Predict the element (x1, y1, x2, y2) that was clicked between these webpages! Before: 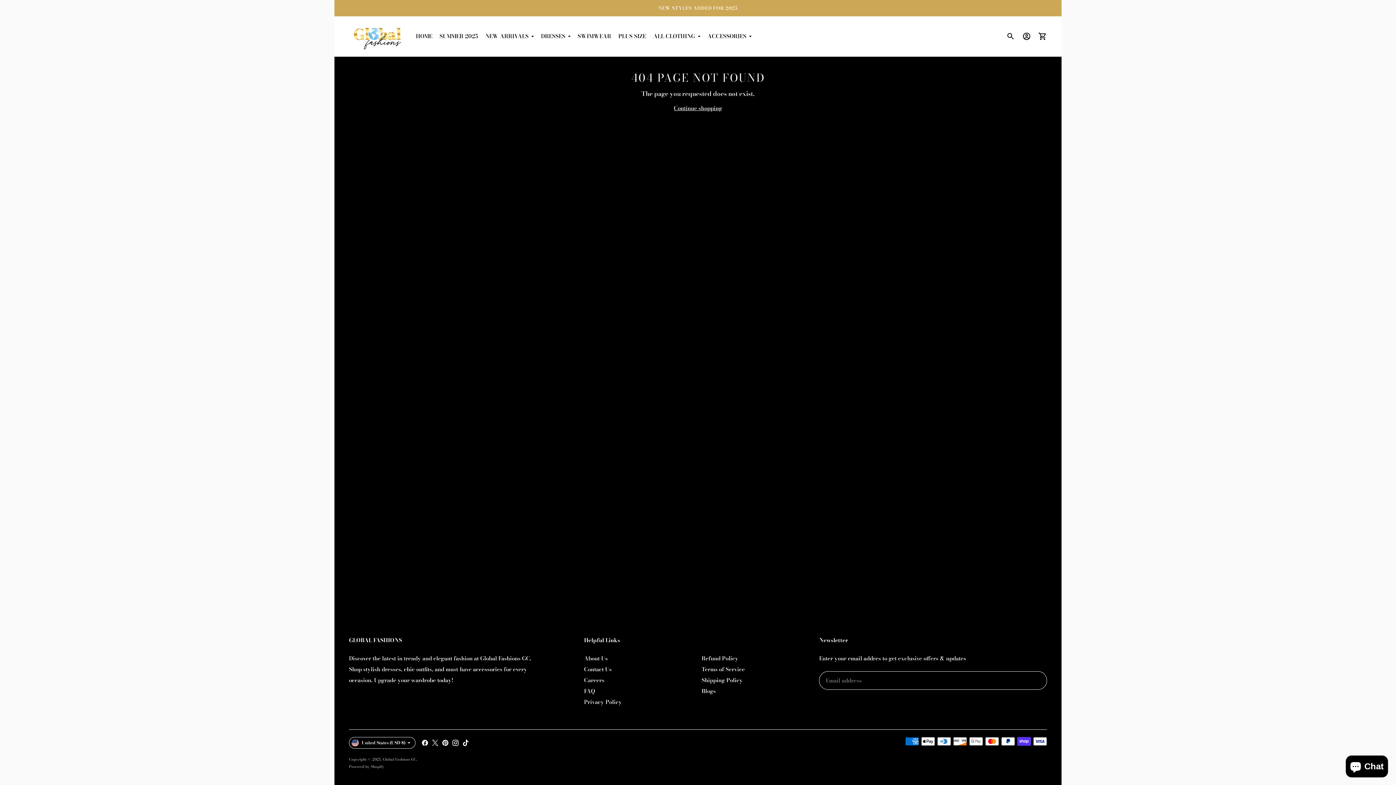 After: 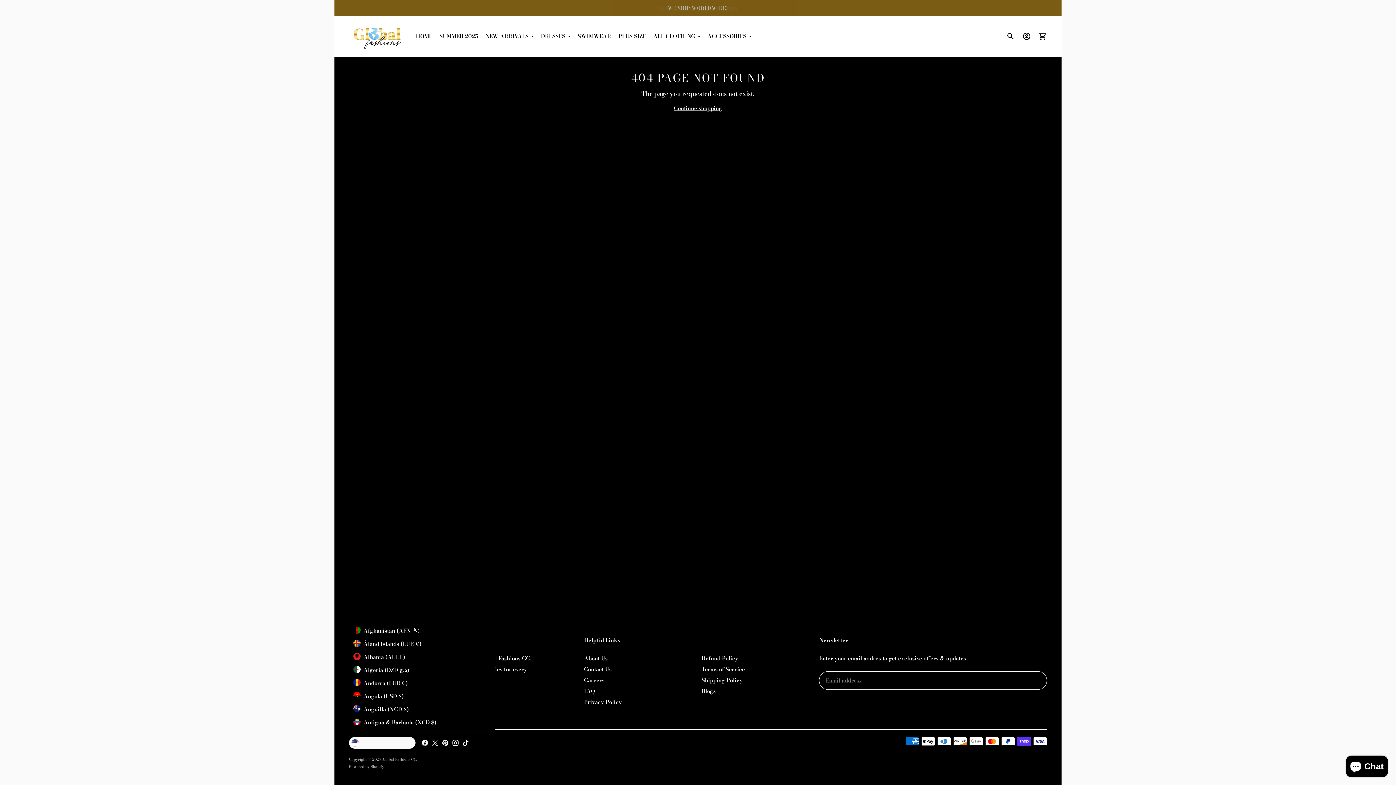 Action: bbox: (349, 737, 415, 749) label: United States (USD $)